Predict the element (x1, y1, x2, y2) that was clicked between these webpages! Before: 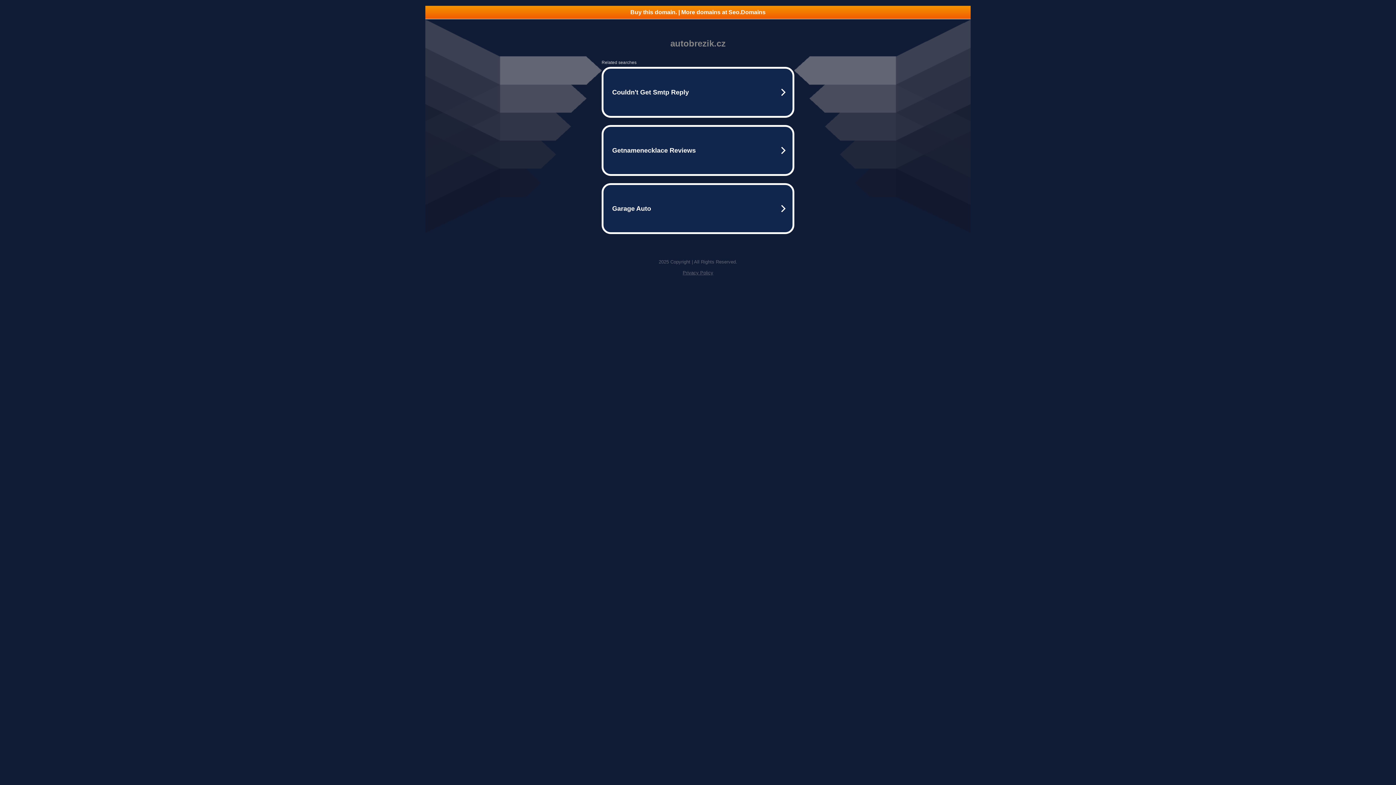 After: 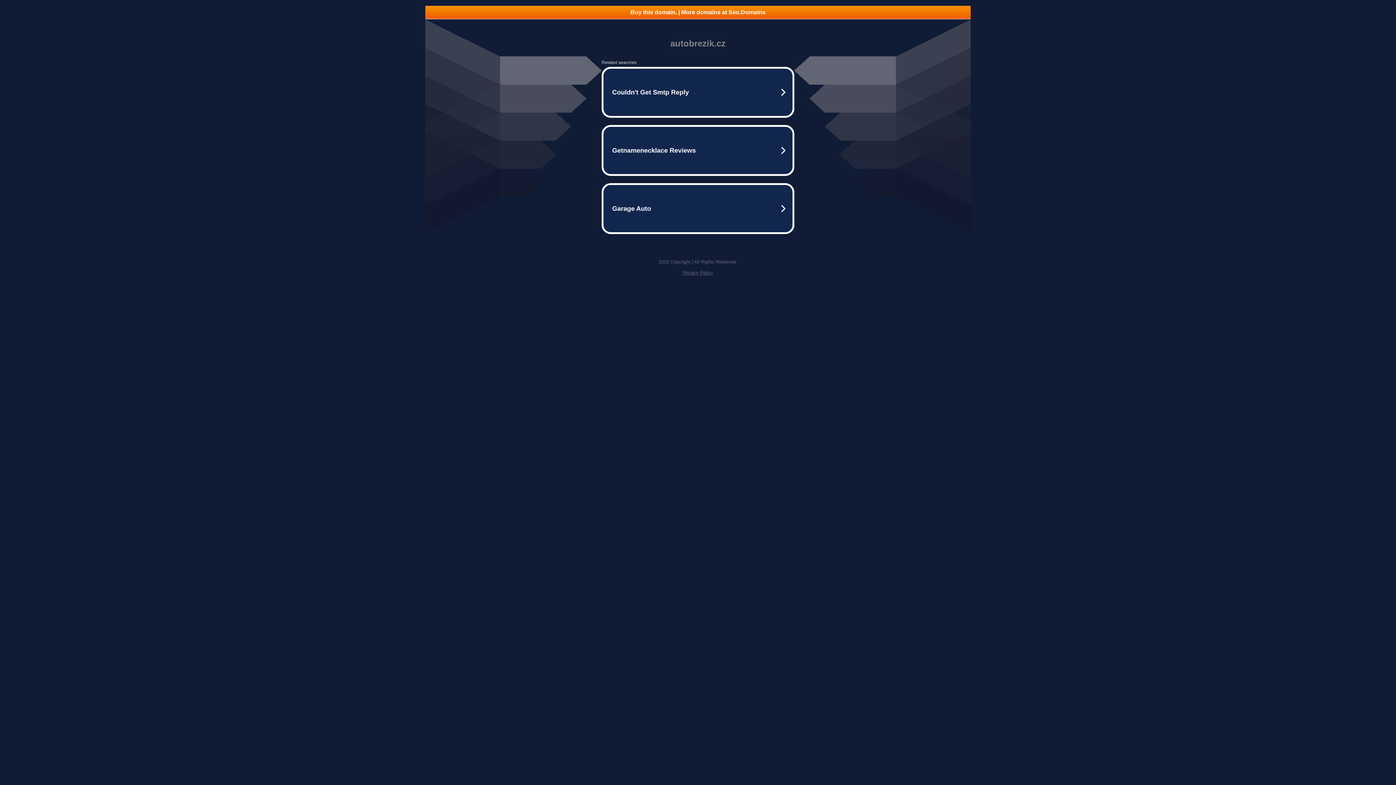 Action: label: Buy this domain. | More domains at Seo.Domains bbox: (425, 5, 970, 18)